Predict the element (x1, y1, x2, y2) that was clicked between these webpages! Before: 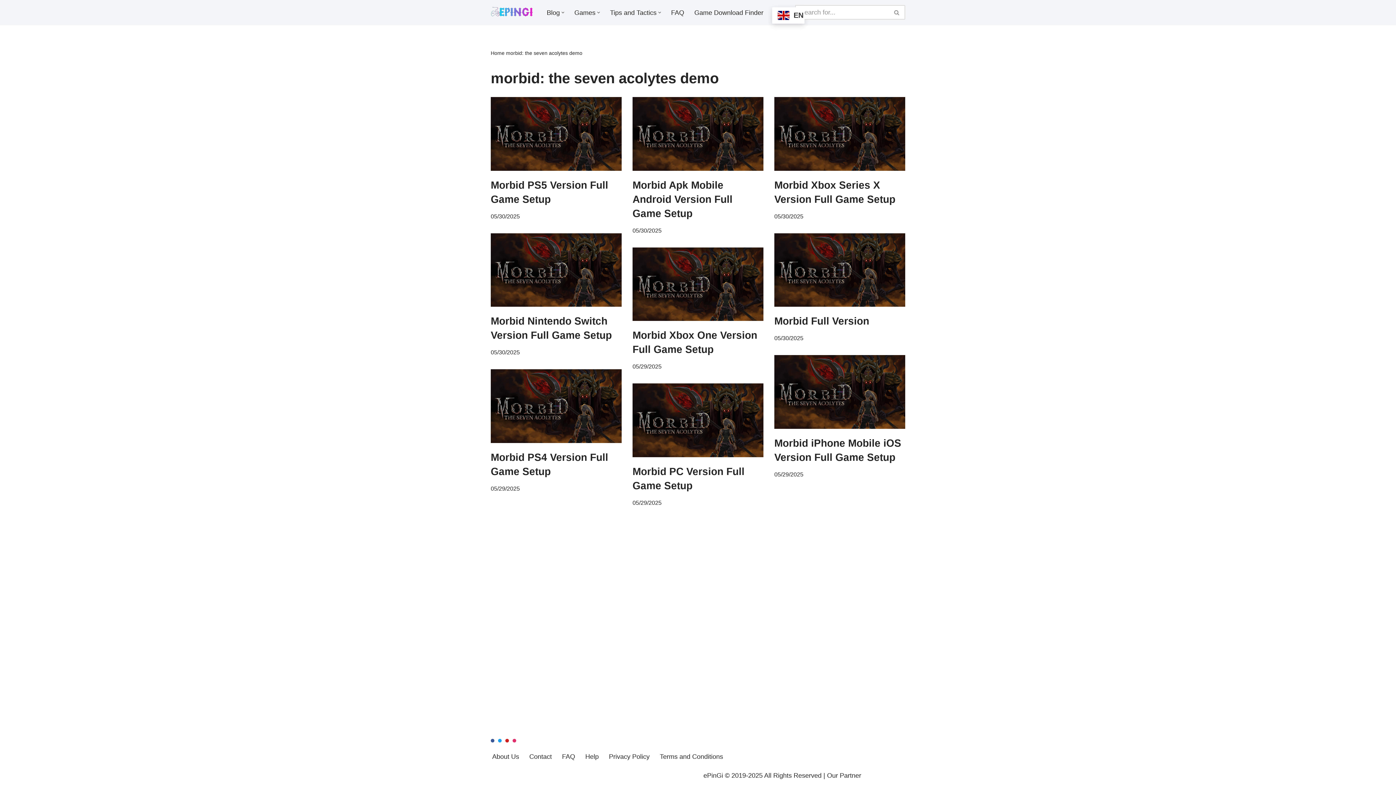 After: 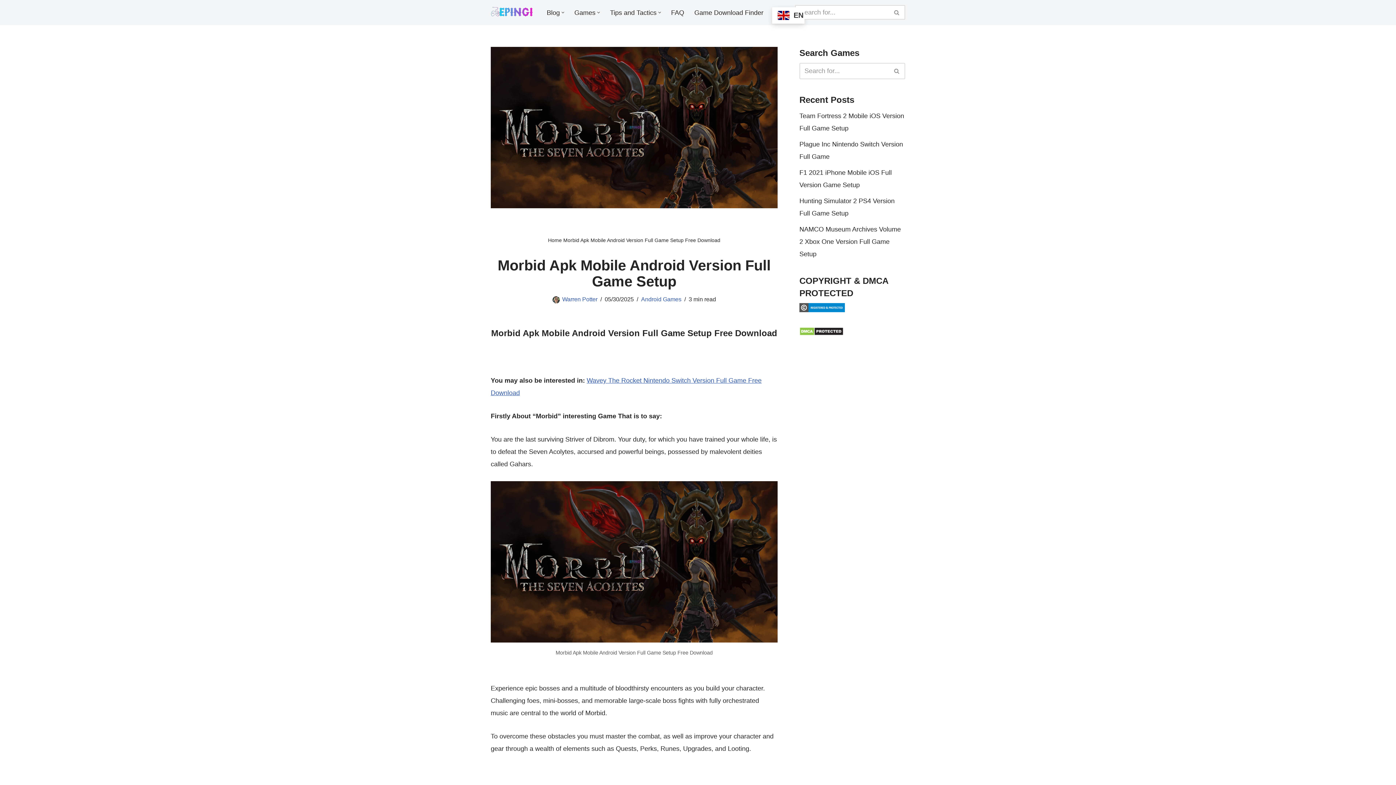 Action: label: Morbid Apk Mobile Android Version Full Game Setup bbox: (632, 179, 732, 219)